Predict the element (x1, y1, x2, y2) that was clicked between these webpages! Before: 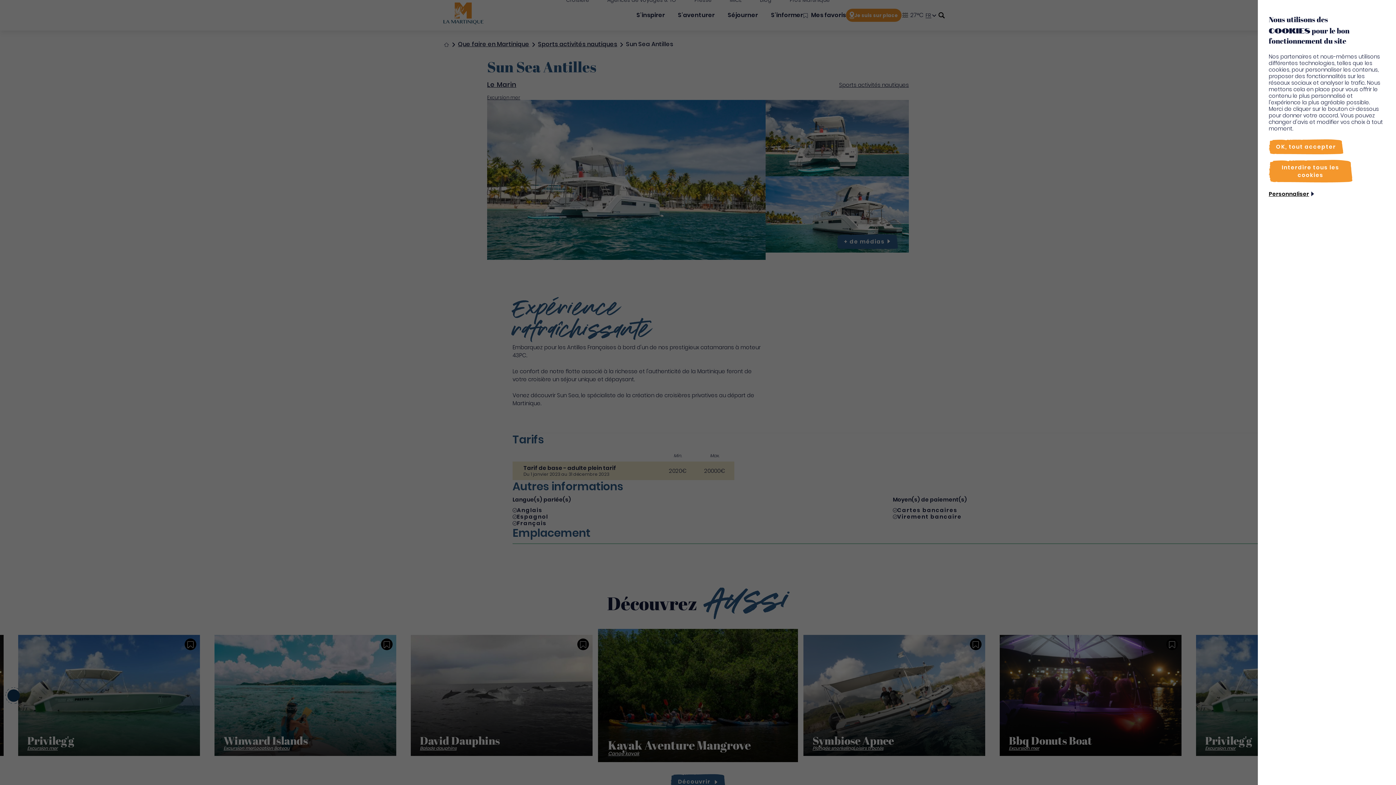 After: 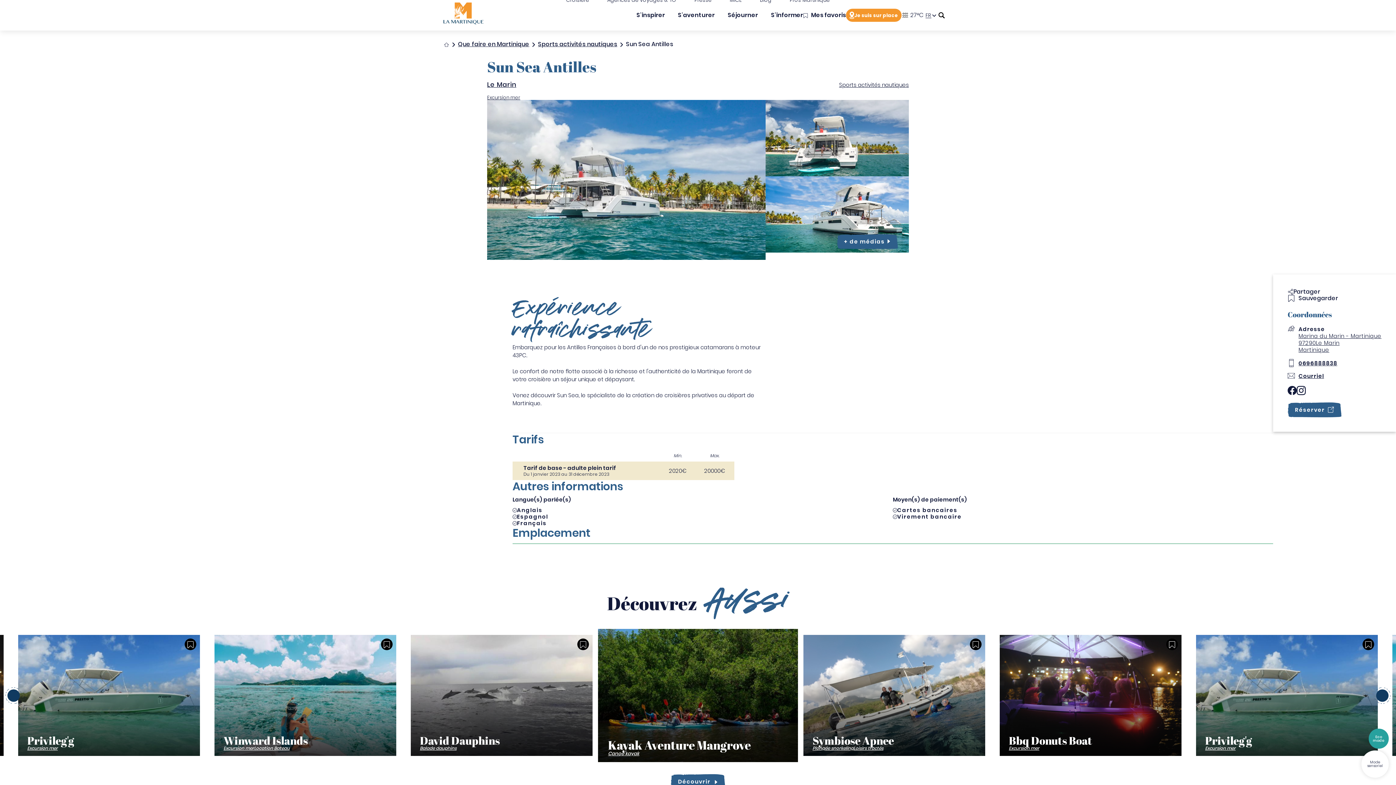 Action: bbox: (1269, 160, 1352, 182) label: Interdire tous les cookies